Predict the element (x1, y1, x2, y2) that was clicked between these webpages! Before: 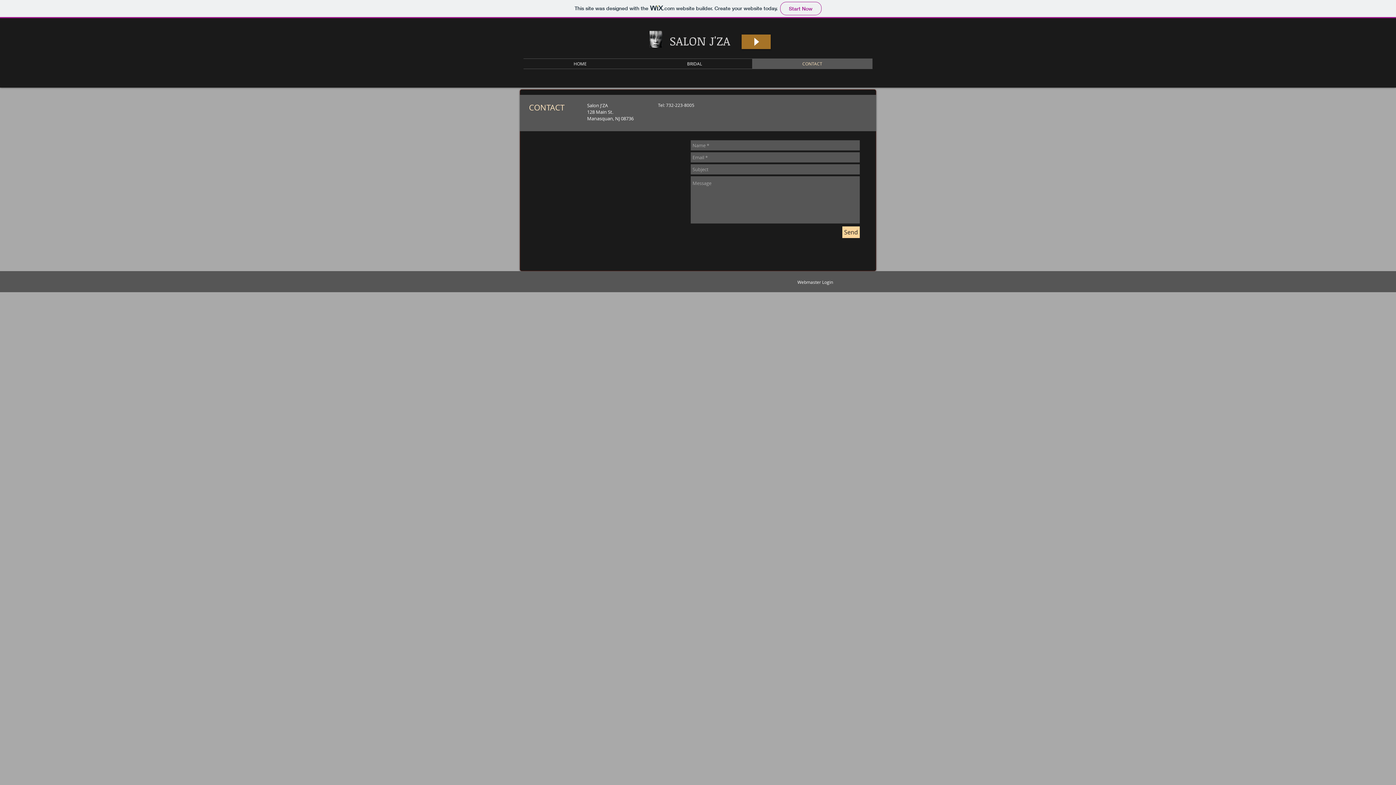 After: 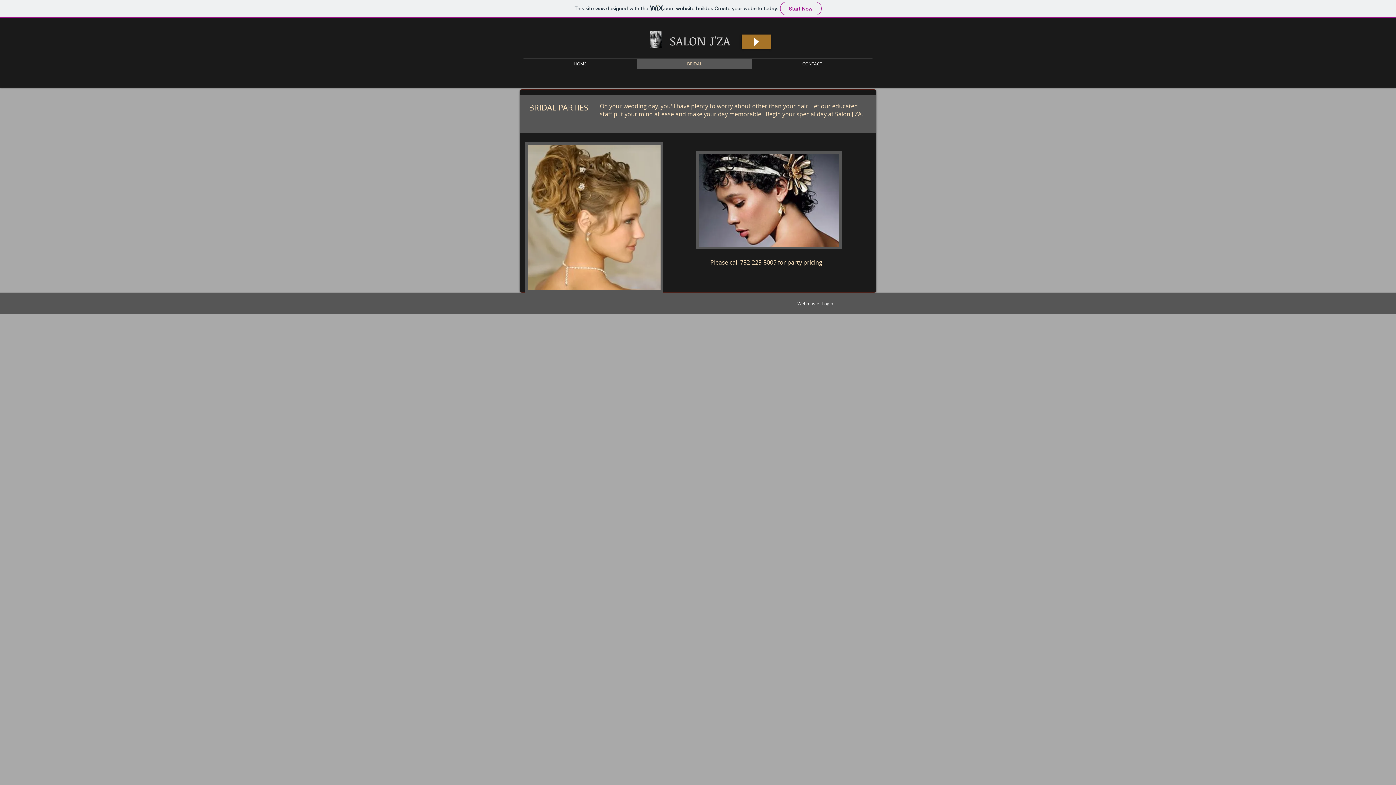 Action: bbox: (637, 58, 752, 68) label: BRIDAL